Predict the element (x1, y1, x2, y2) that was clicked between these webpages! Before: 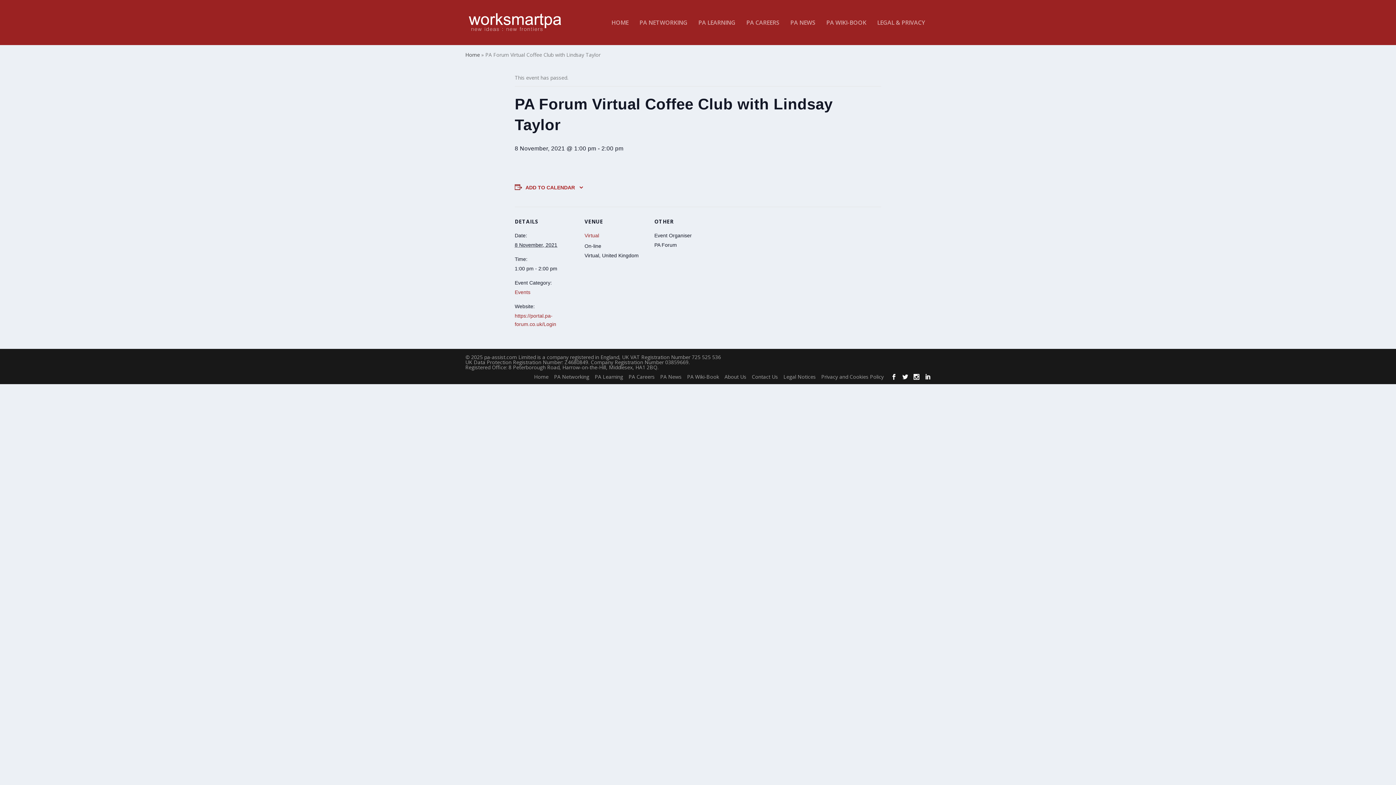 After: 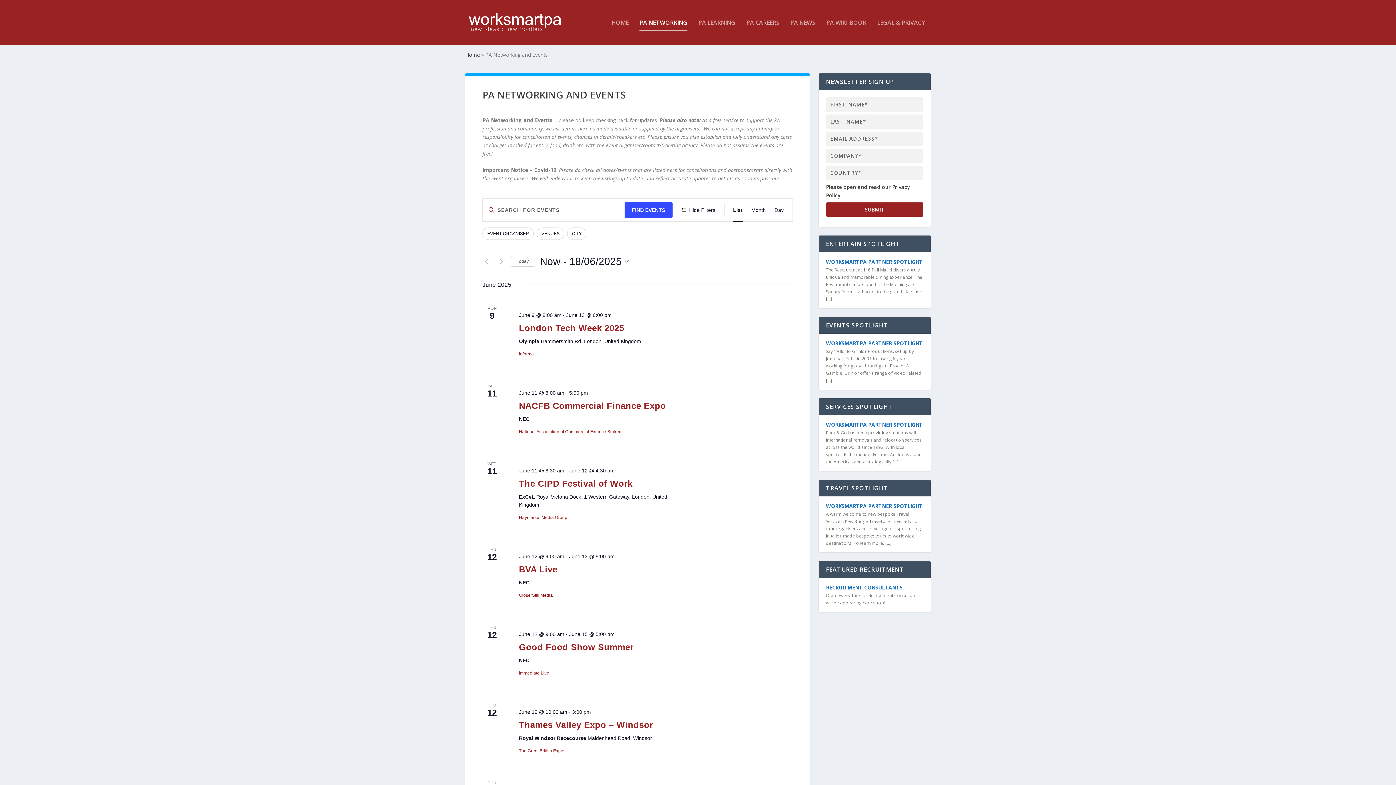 Action: label: PA Networking bbox: (554, 373, 589, 380)